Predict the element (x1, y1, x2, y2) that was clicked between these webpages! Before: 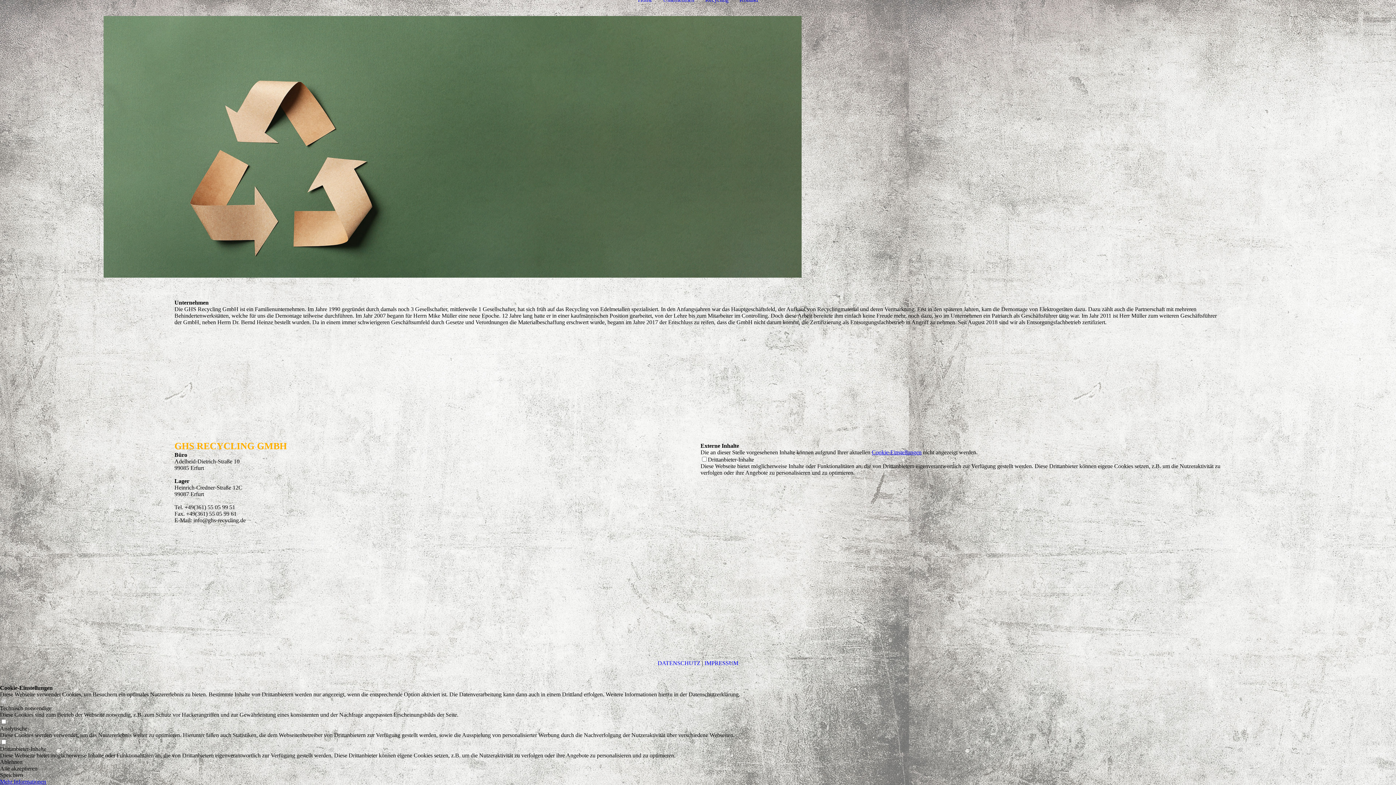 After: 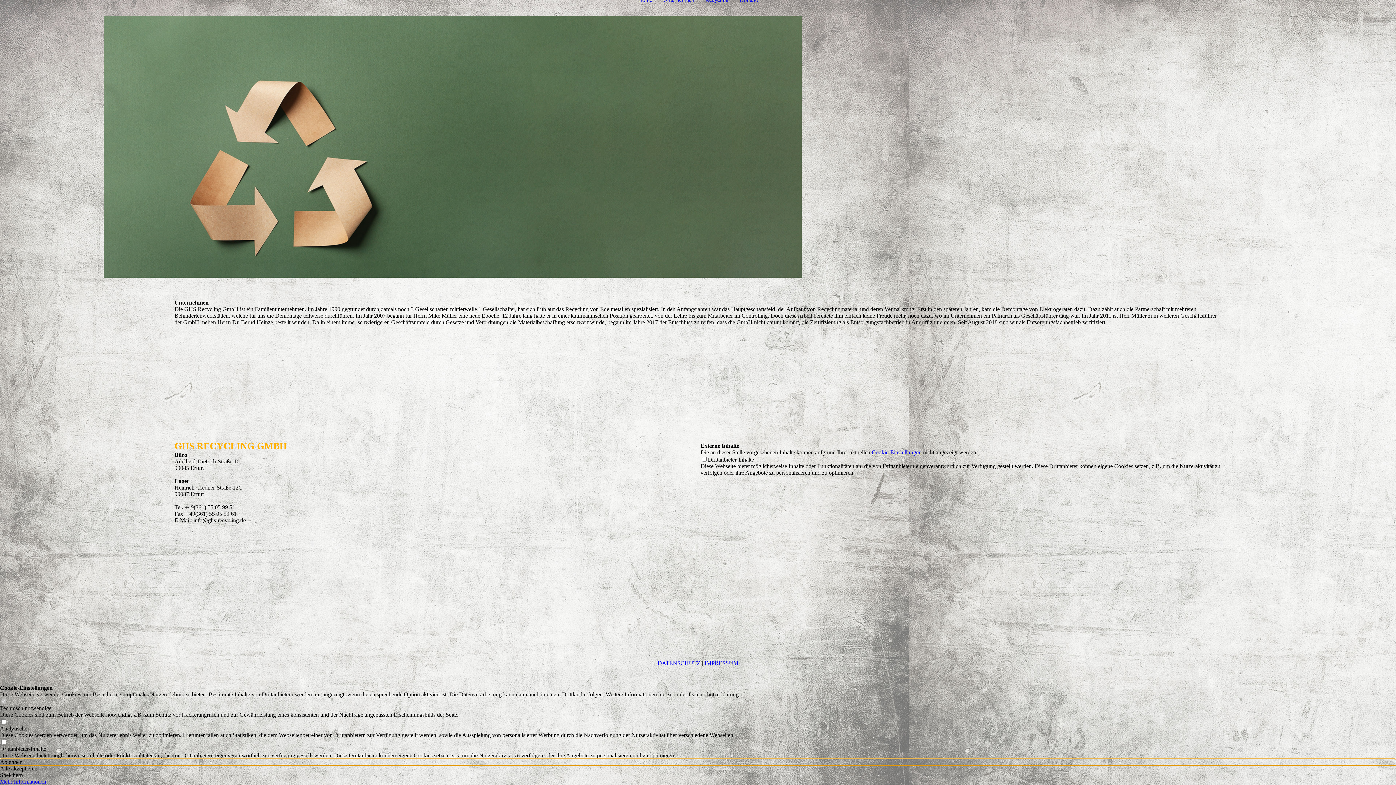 Action: bbox: (0, 759, 1396, 765) label: Ablehnen